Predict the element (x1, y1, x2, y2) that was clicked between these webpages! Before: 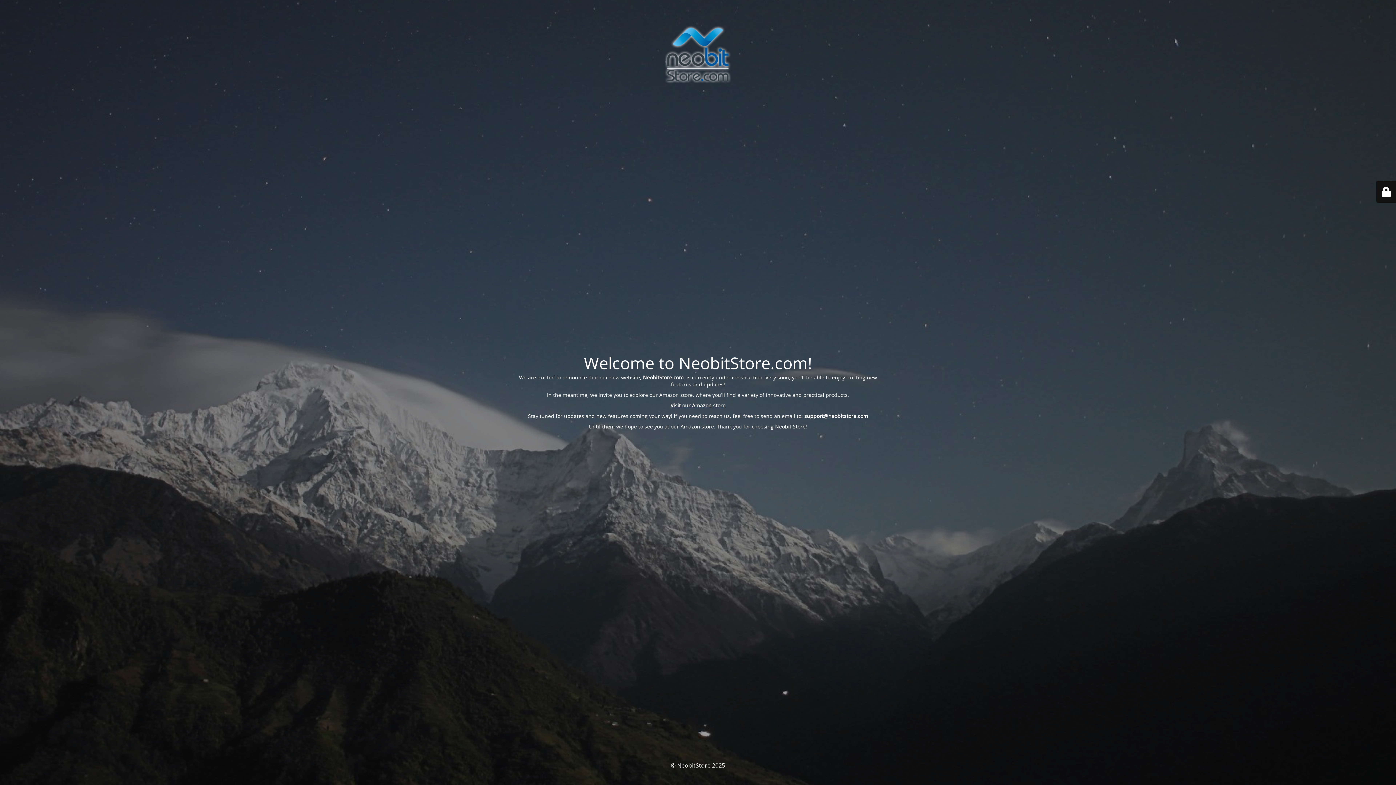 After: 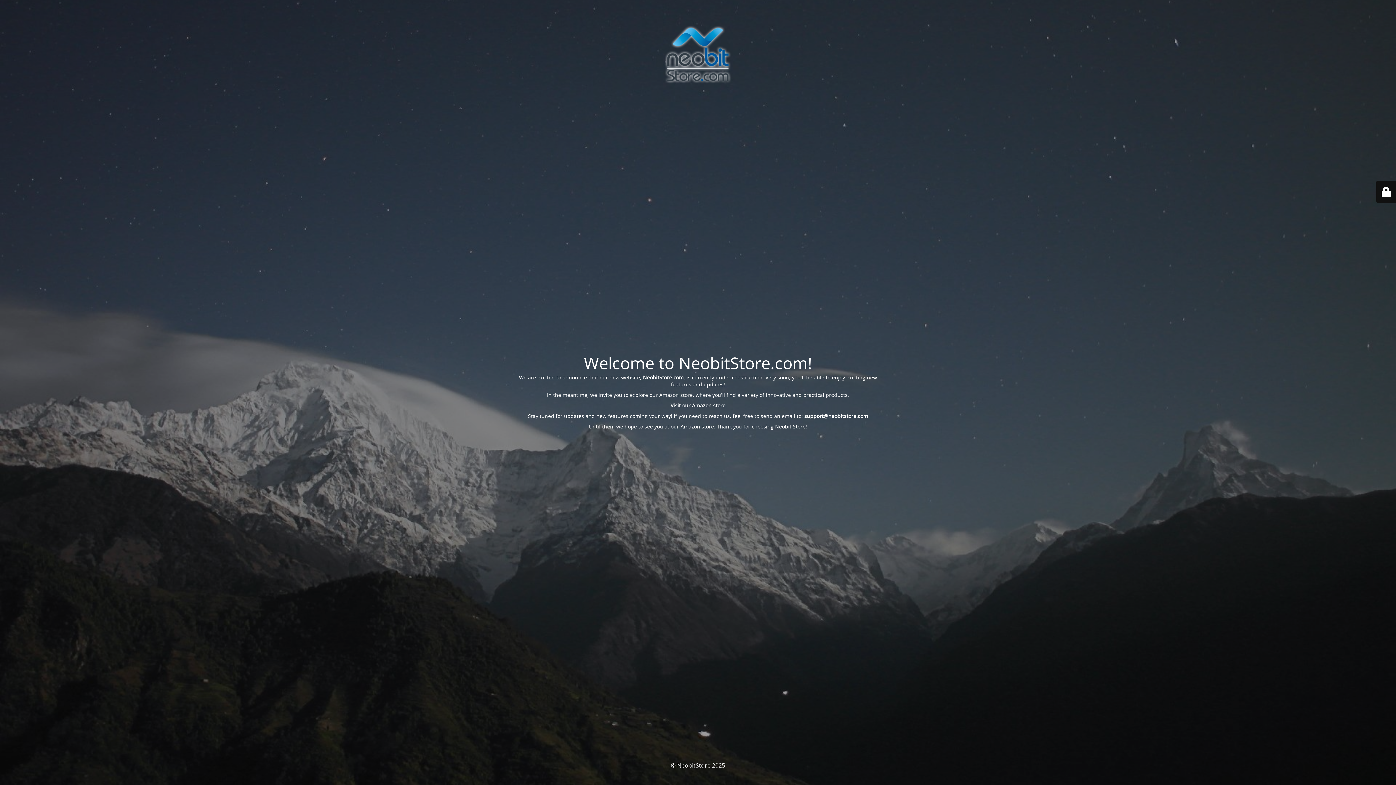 Action: bbox: (804, 412, 868, 419) label: support@neobitstore.com